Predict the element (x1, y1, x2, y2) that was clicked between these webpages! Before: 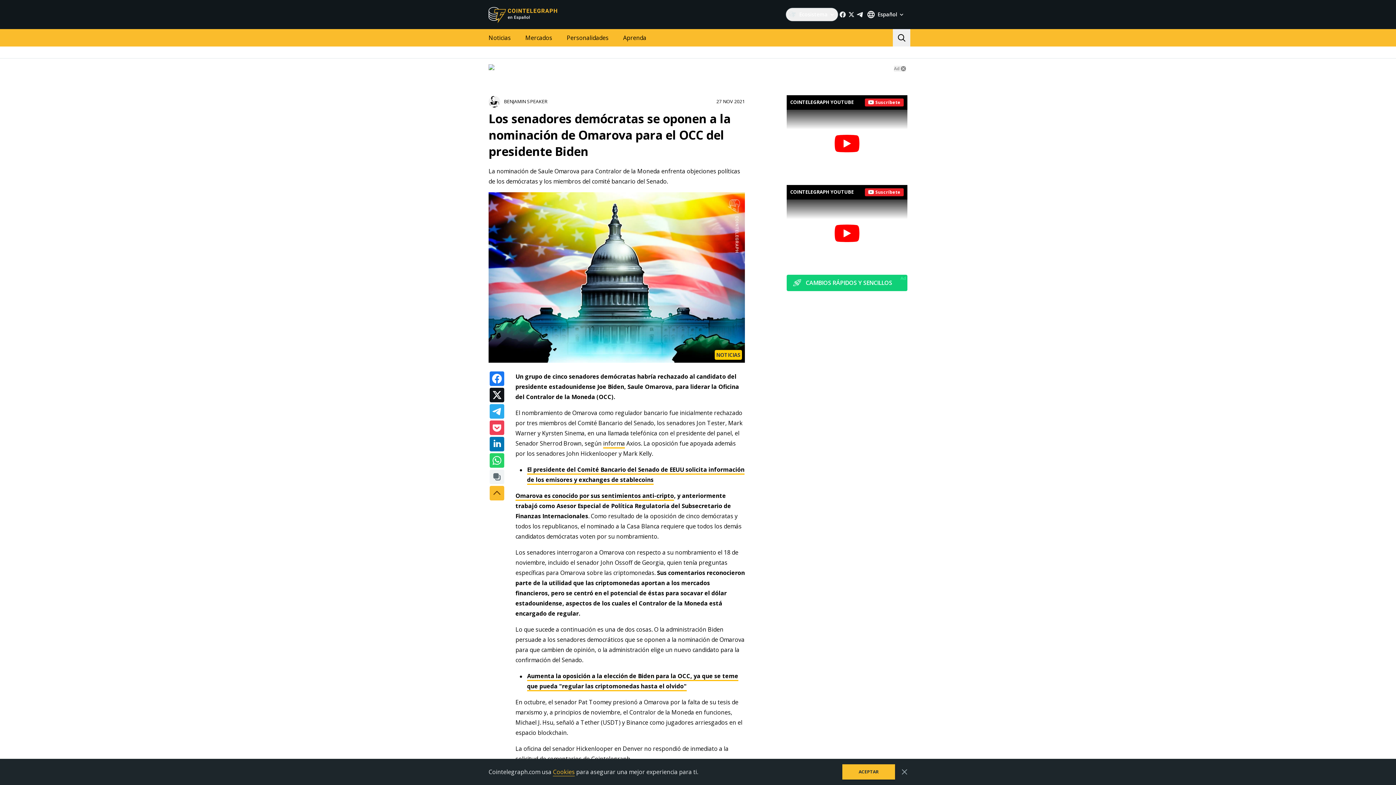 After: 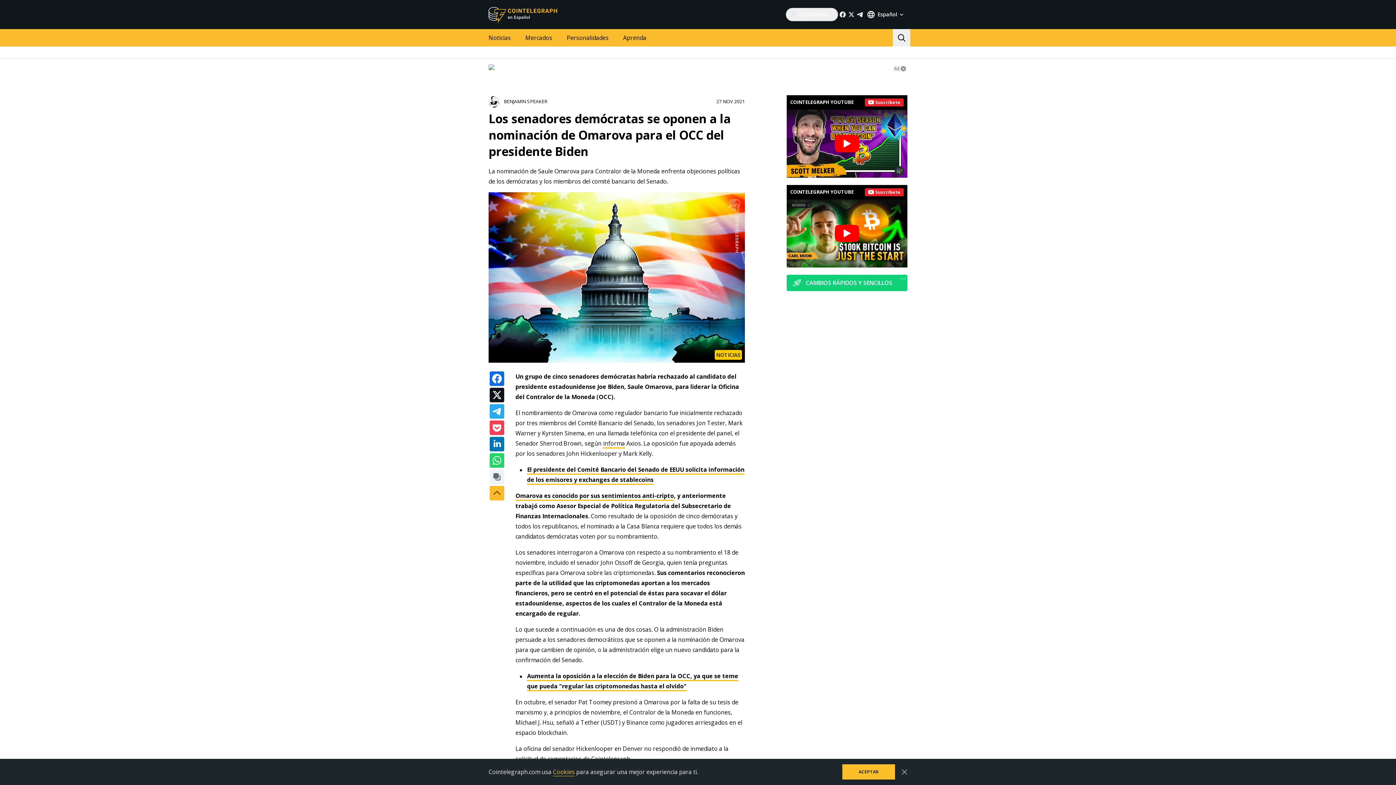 Action: bbox: (489, 371, 504, 386)